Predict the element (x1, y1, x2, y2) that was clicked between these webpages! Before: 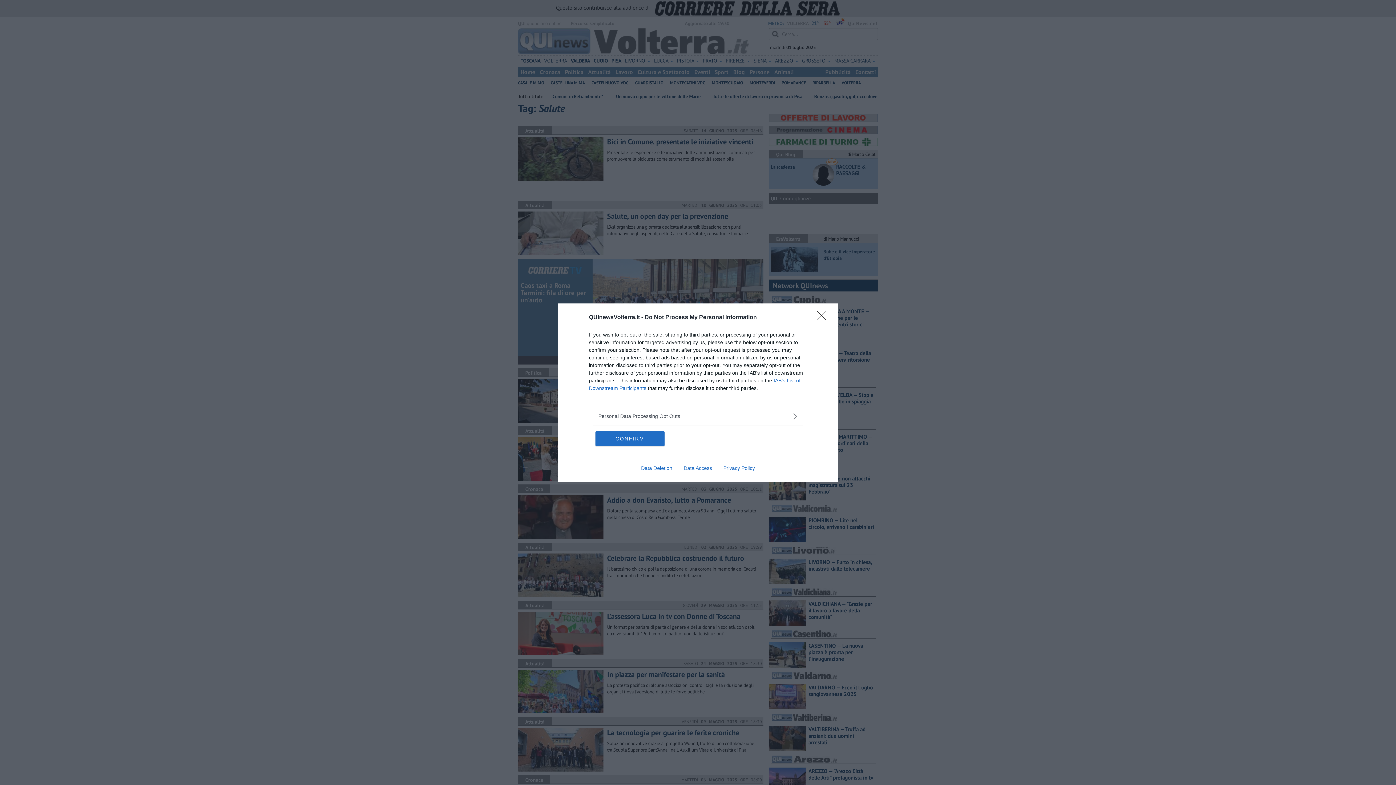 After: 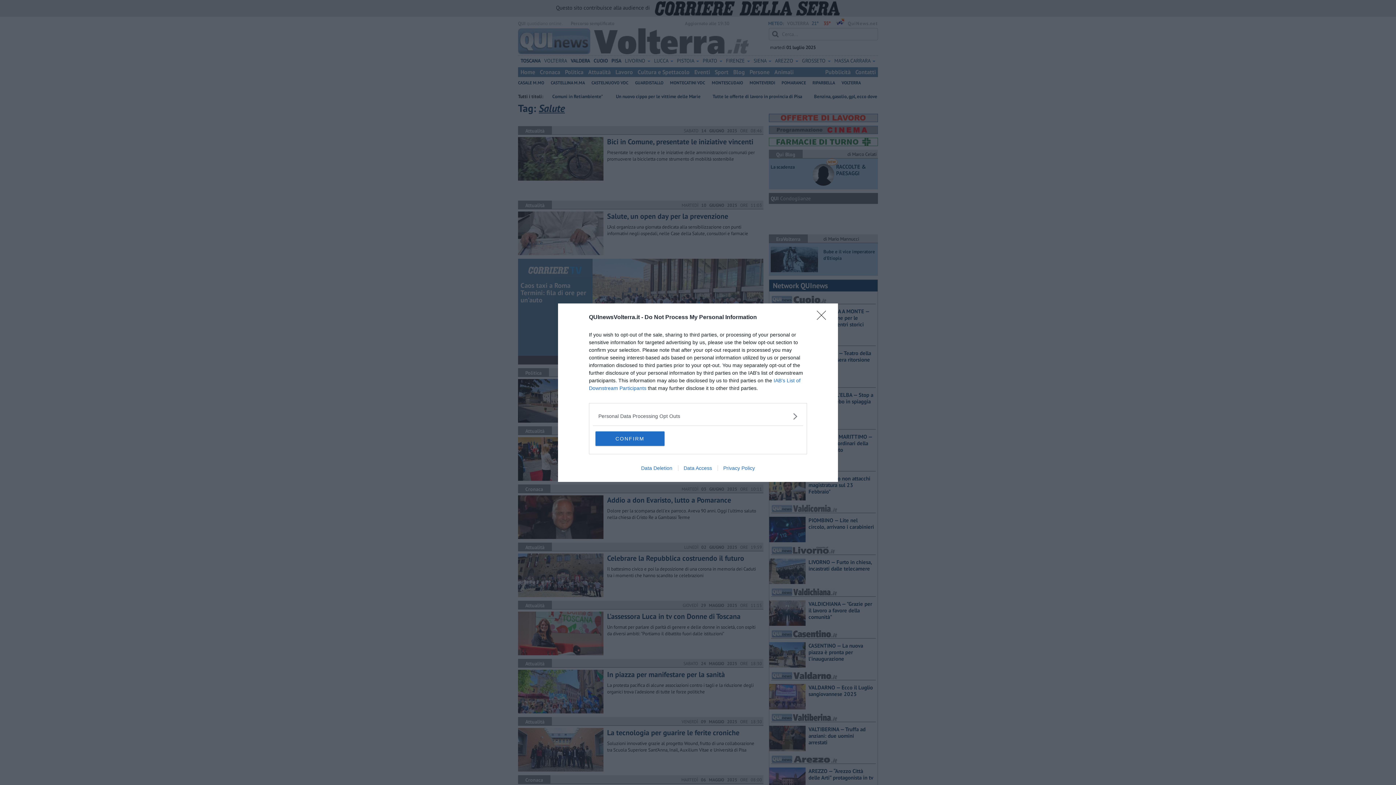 Action: bbox: (635, 465, 678, 471) label: Data Deletion